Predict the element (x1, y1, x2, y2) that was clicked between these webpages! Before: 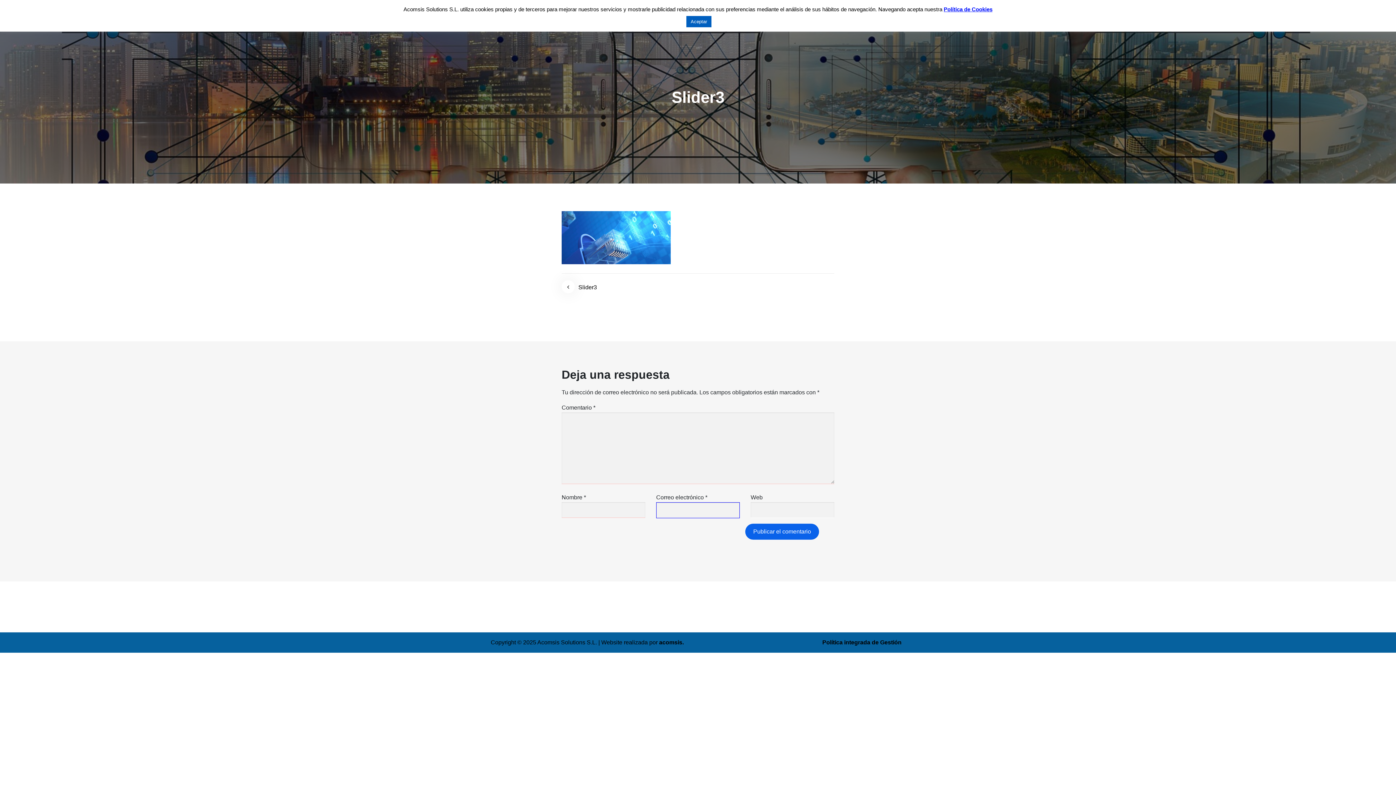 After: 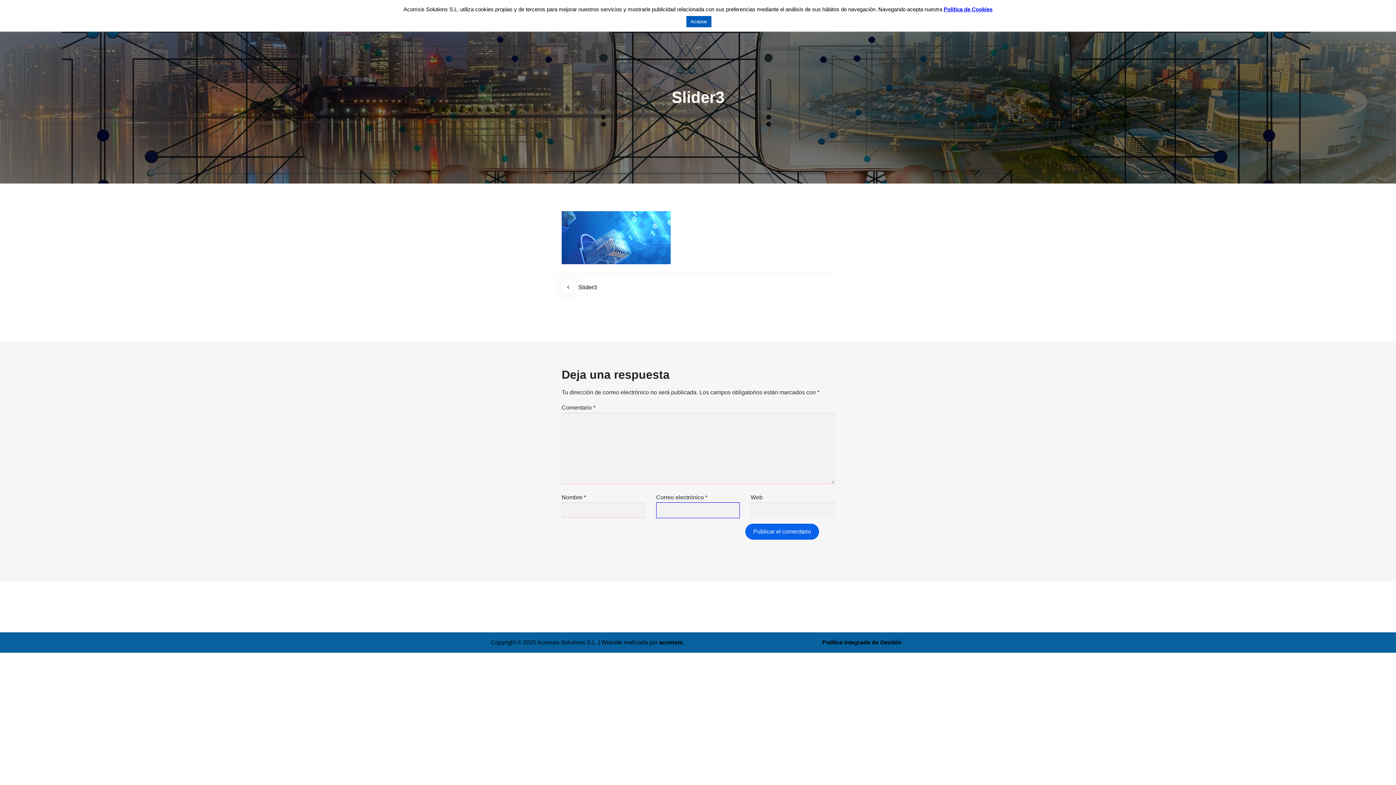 Action: label: acomsis. bbox: (659, 639, 684, 645)